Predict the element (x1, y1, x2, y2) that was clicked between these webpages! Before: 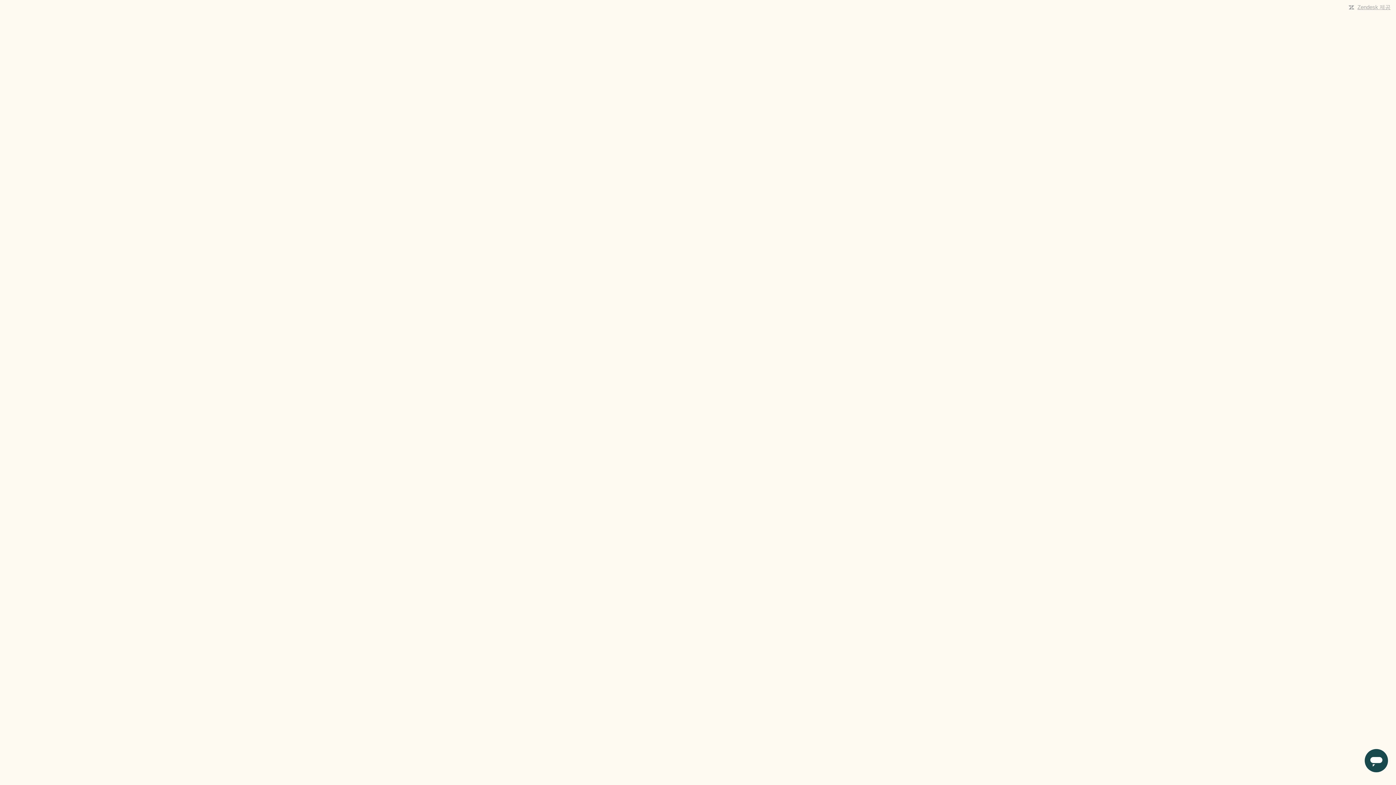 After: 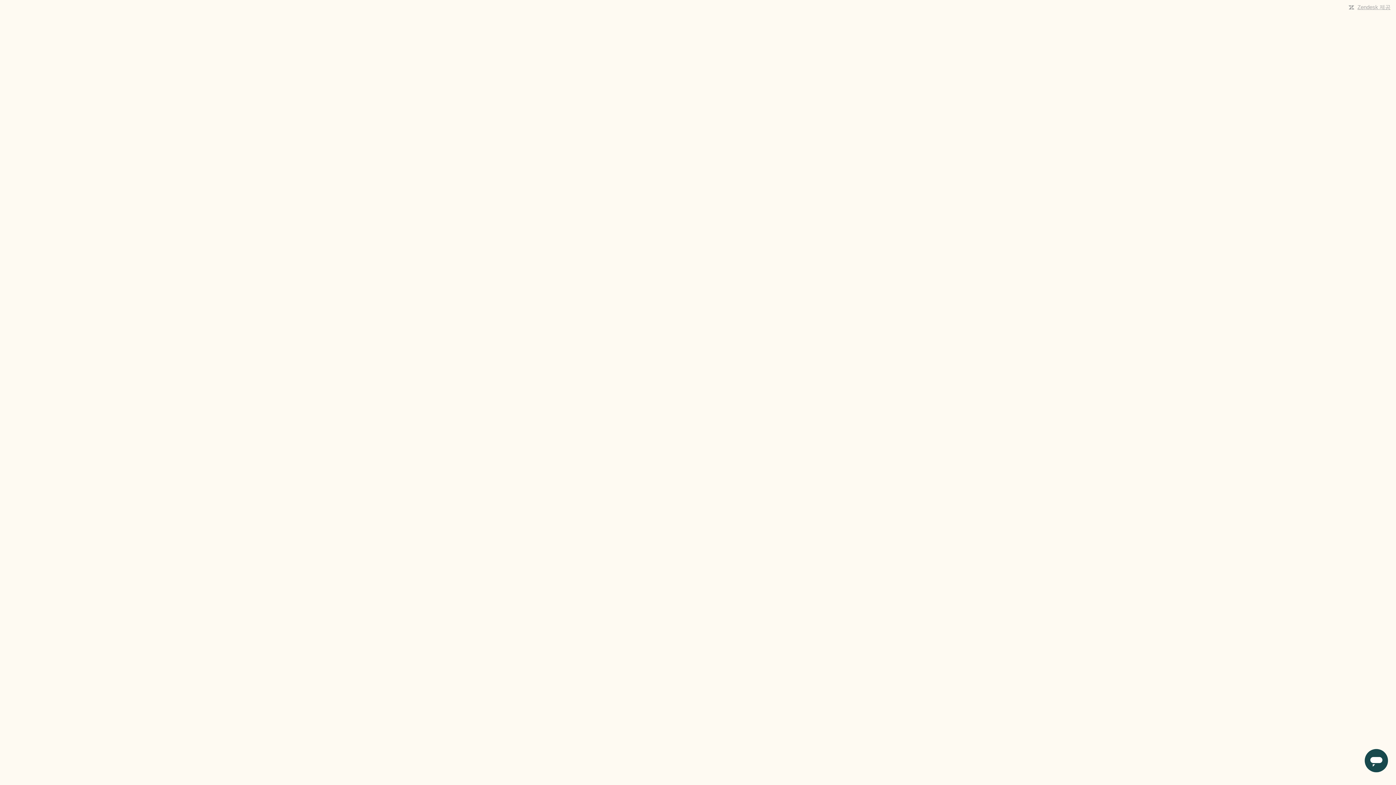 Action: bbox: (1357, 4, 1390, 10) label: Zendesk 제공